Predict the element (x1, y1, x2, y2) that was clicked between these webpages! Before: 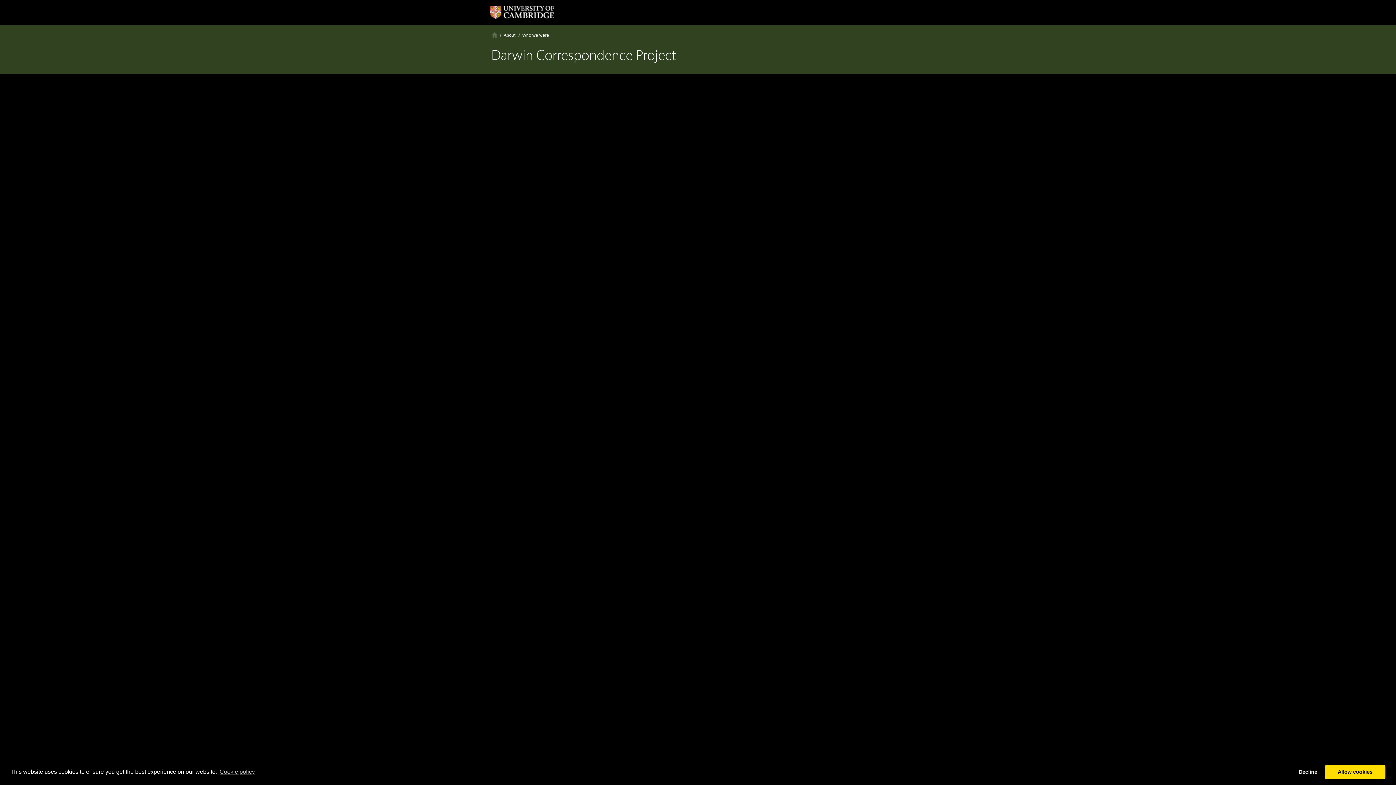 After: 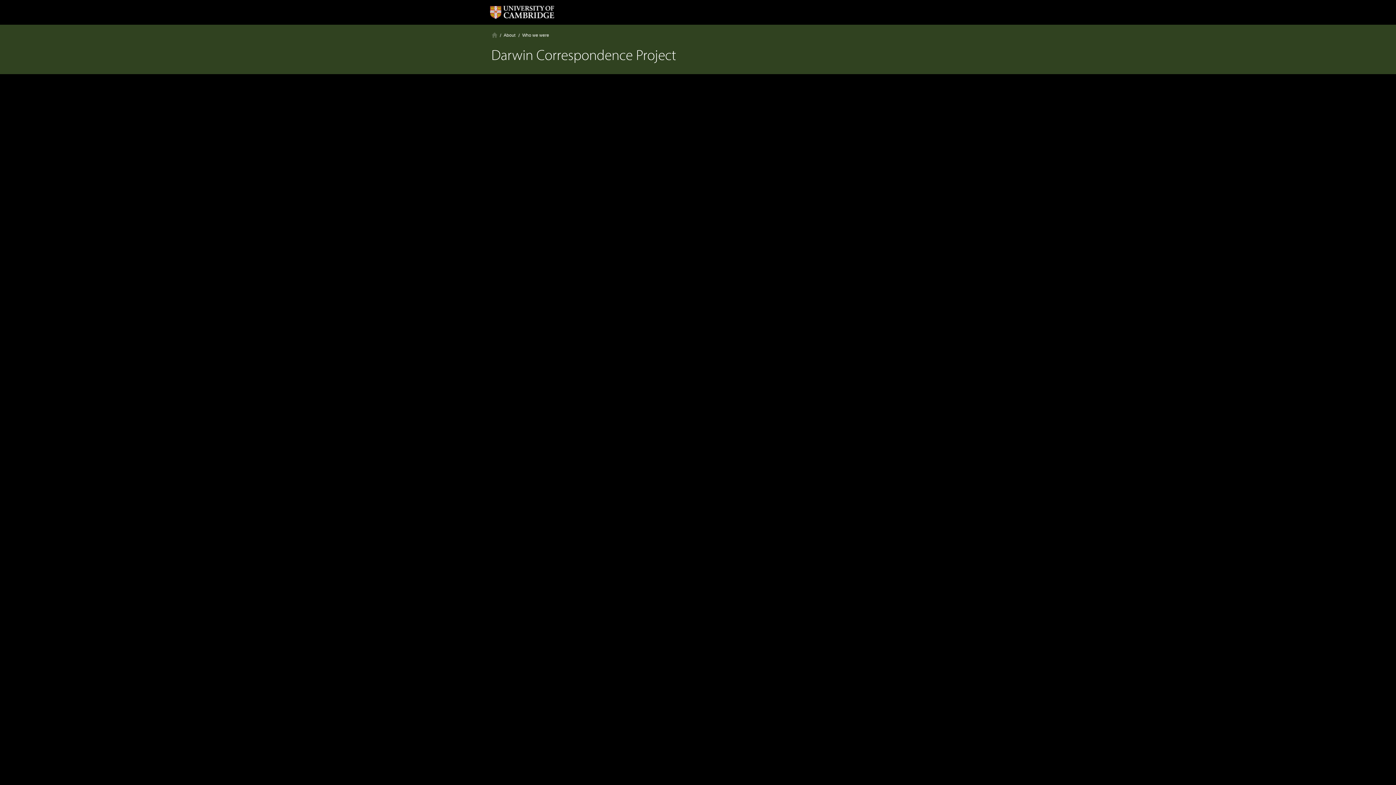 Action: bbox: (1325, 765, 1385, 779) label: allow cookies